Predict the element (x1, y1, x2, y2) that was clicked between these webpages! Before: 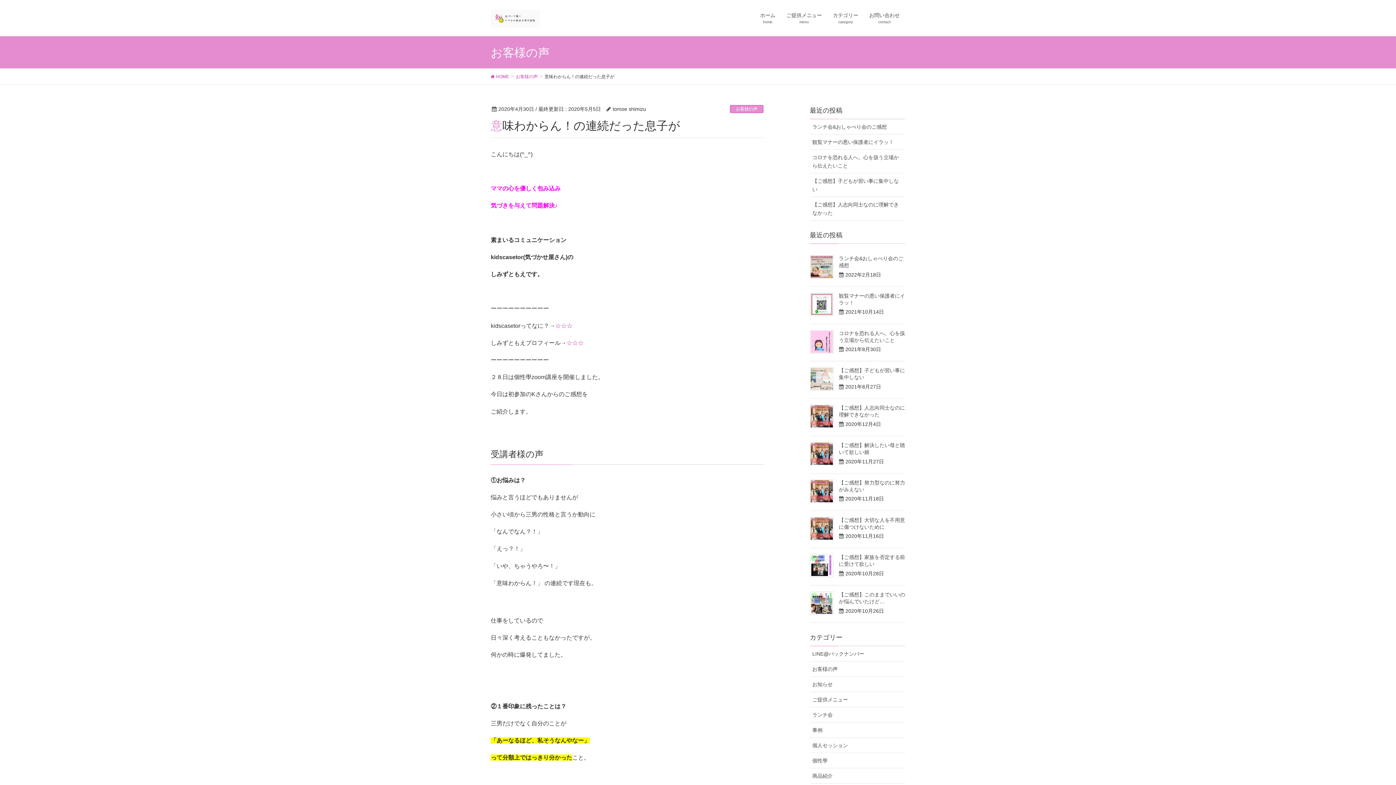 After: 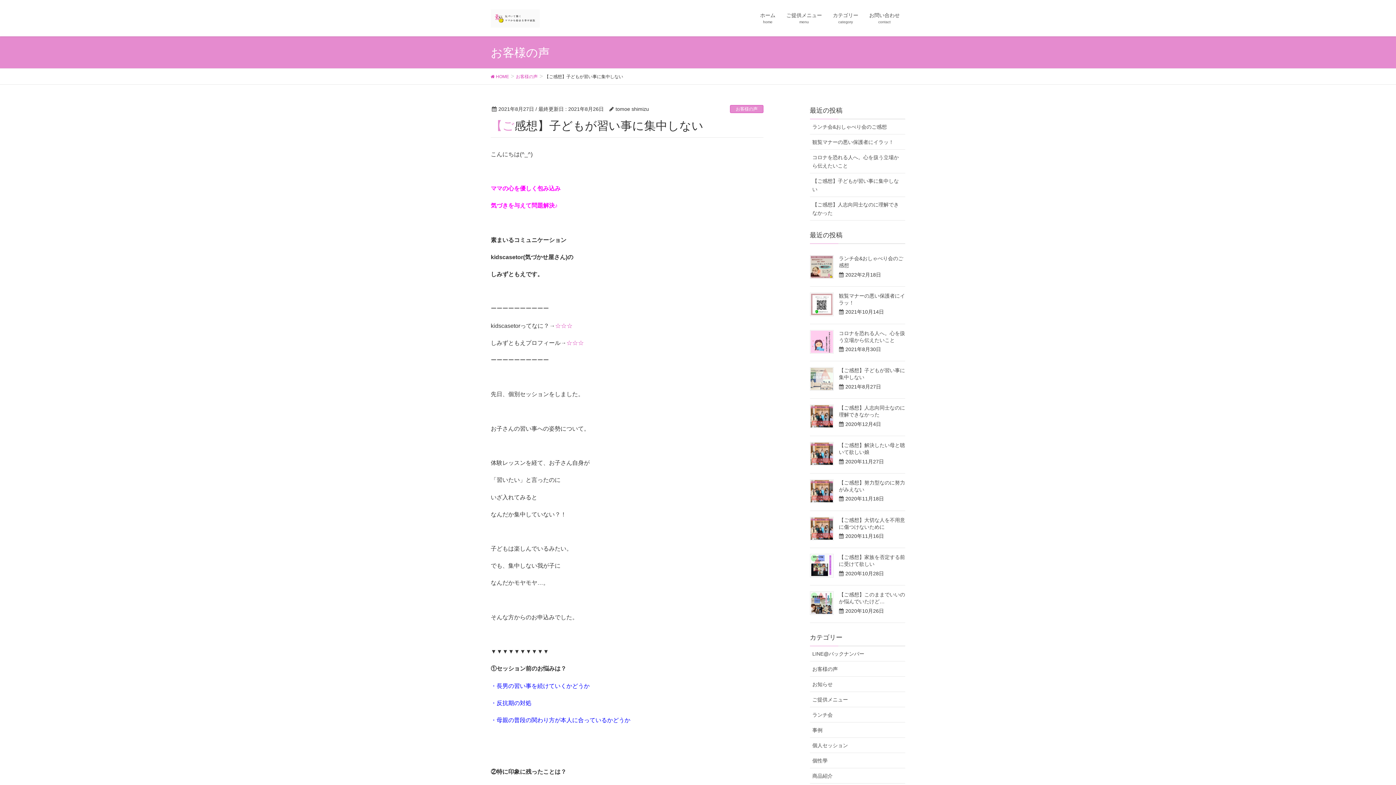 Action: label: 【ご感想】子どもが習い事に集中しない bbox: (810, 173, 905, 197)